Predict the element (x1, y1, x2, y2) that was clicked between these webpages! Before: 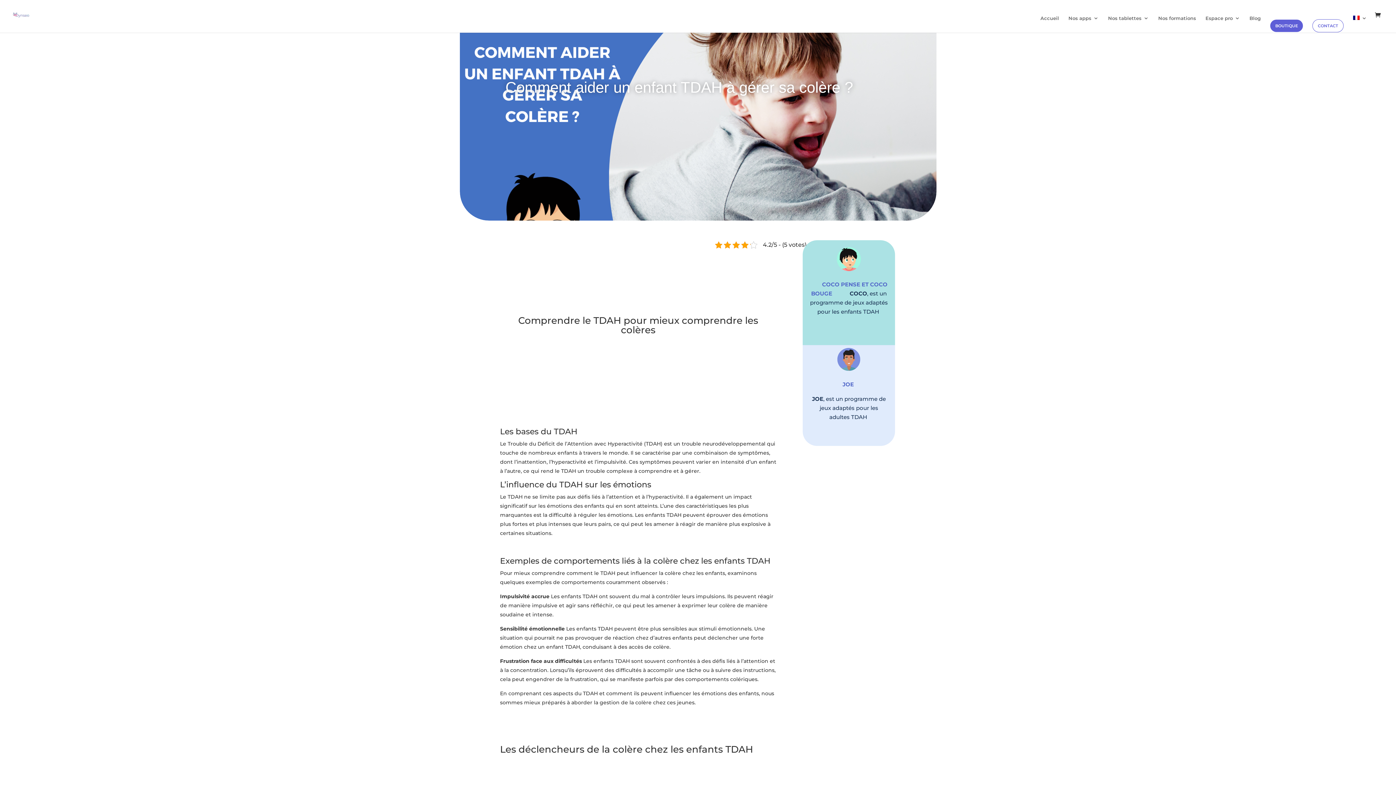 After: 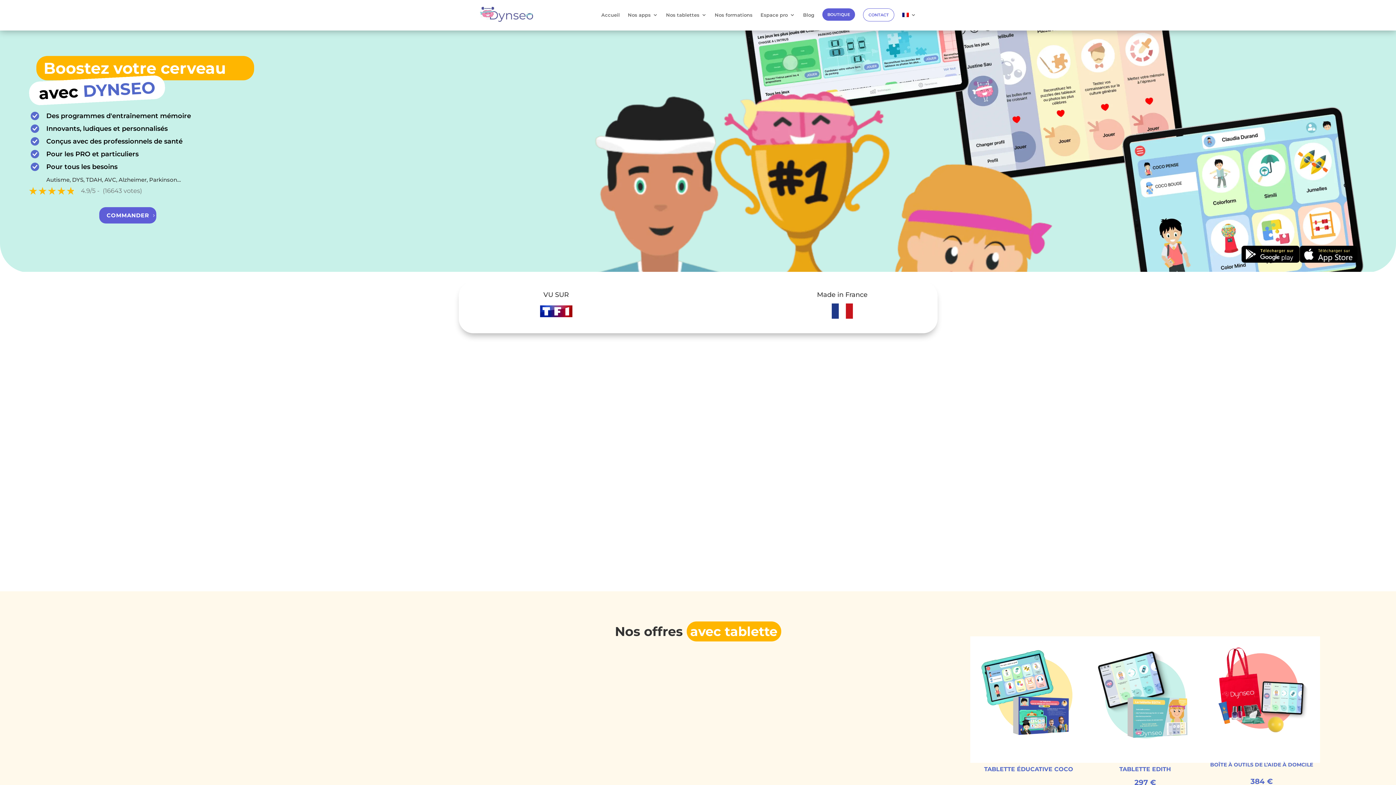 Action: label: Accueil bbox: (1040, 15, 1059, 32)